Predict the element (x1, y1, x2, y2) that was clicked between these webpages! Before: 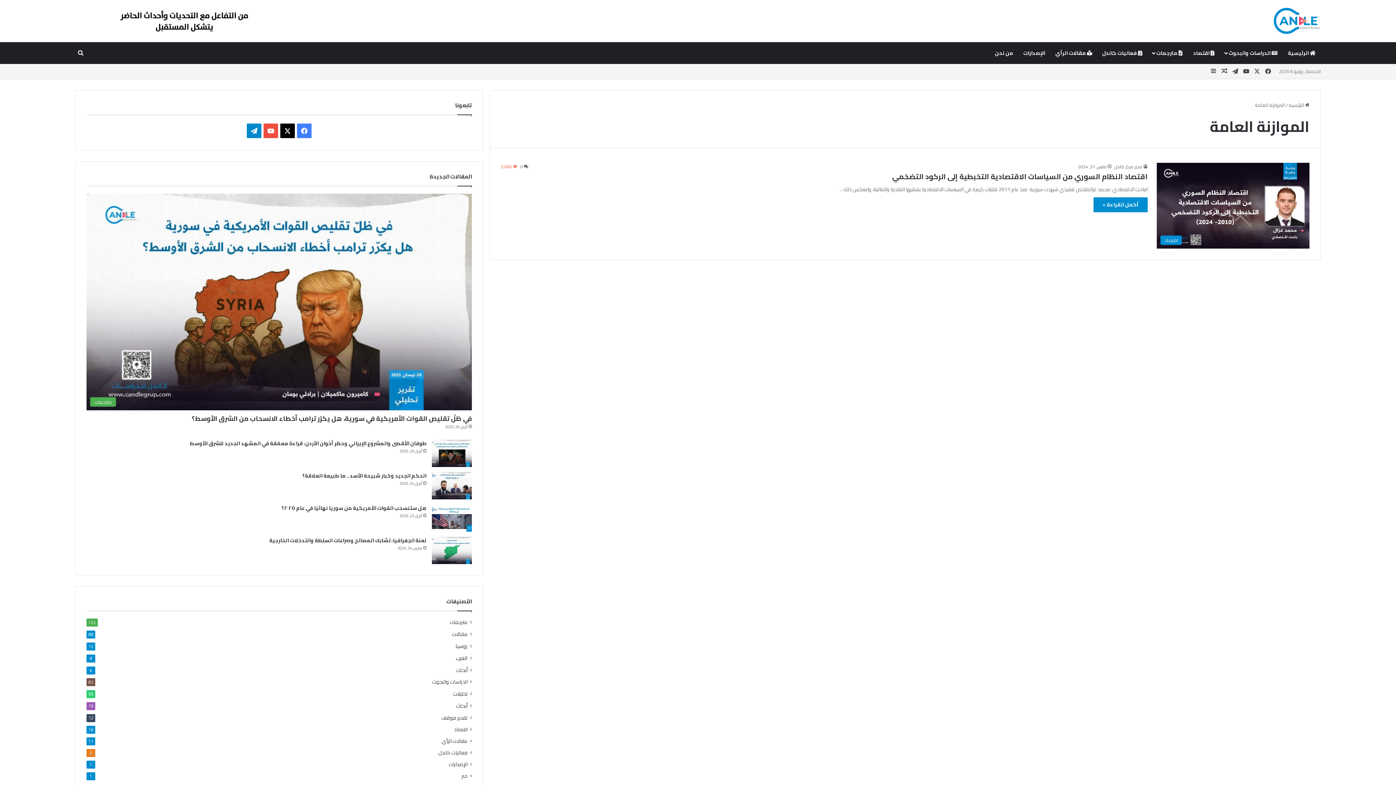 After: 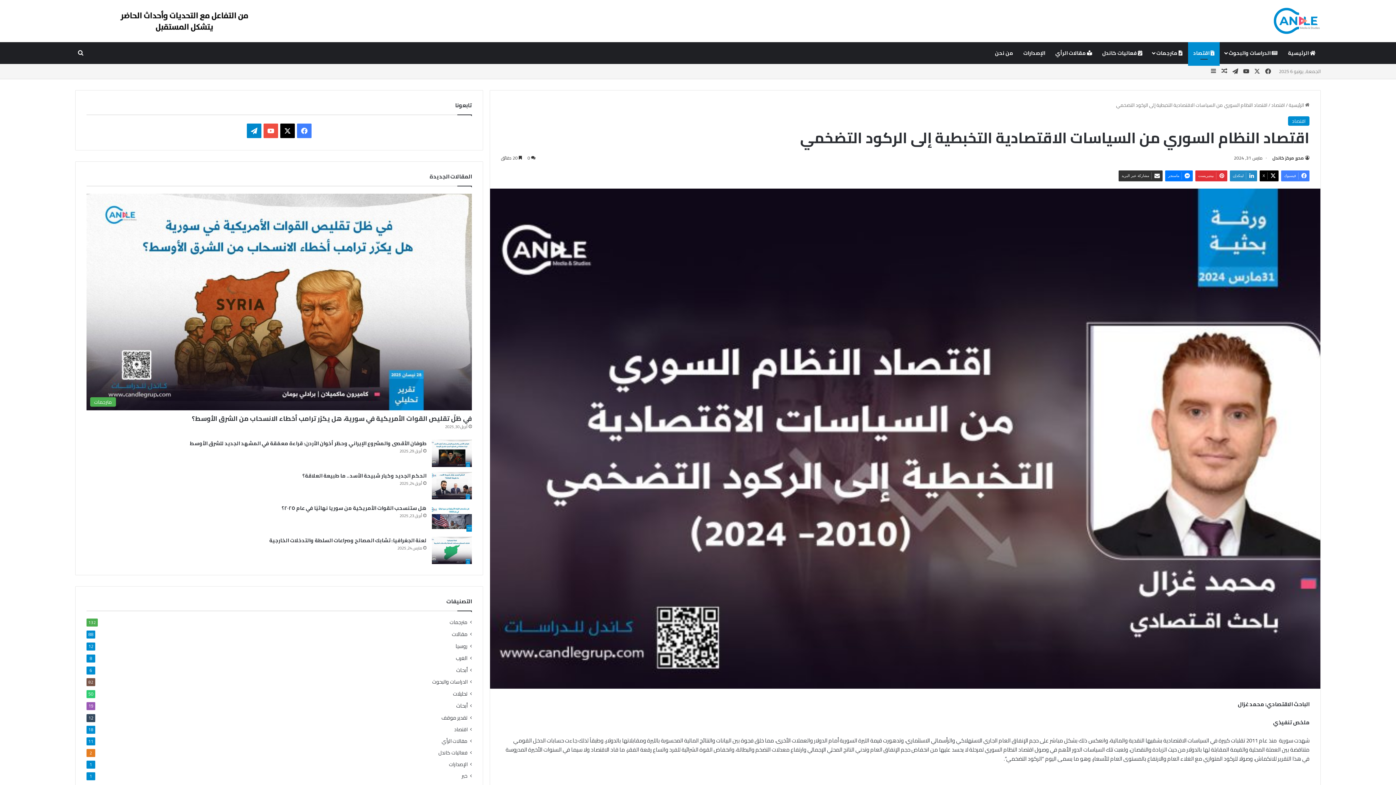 Action: bbox: (1157, 162, 1309, 248) label: اقتصاد النظام السوري من السياسات الاقتصادية التخبطية إلى الركود التضخمي